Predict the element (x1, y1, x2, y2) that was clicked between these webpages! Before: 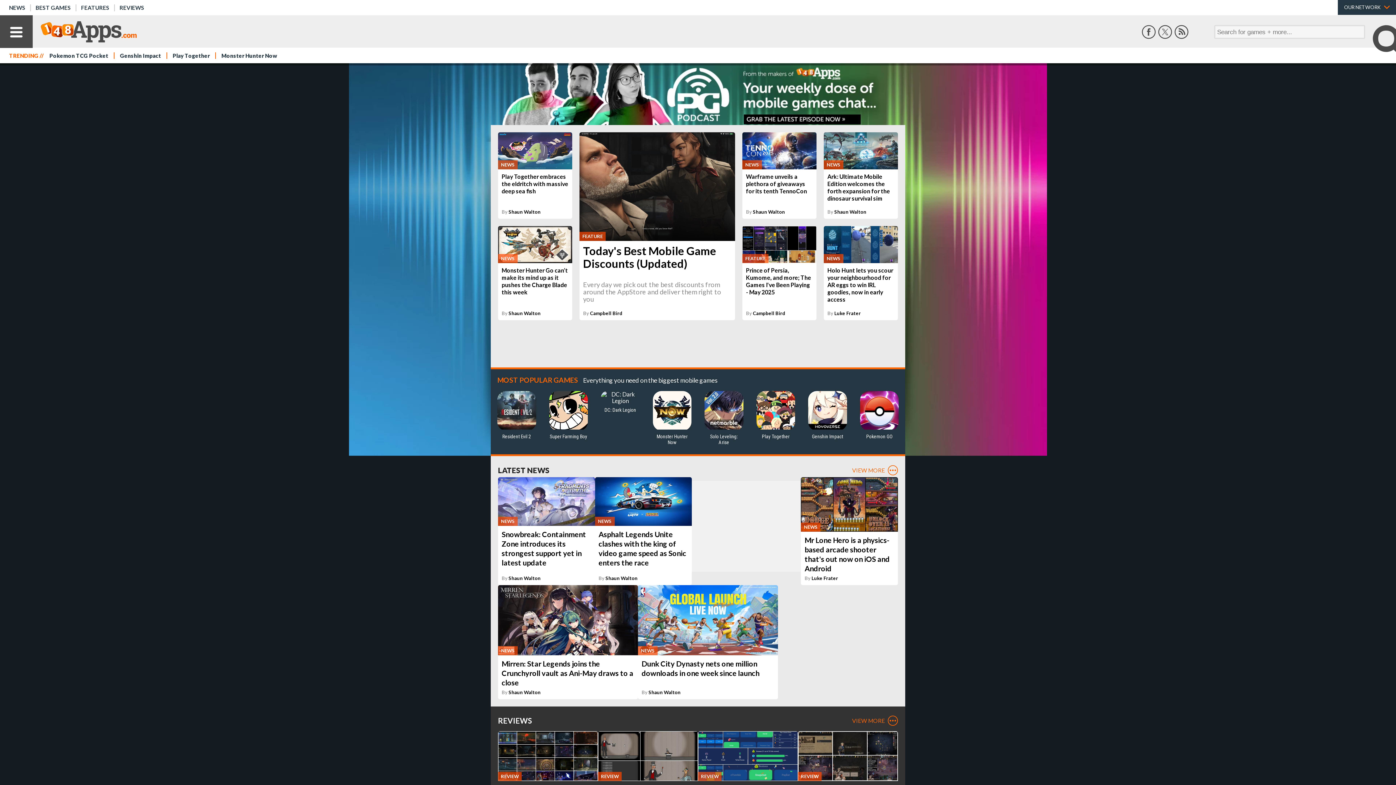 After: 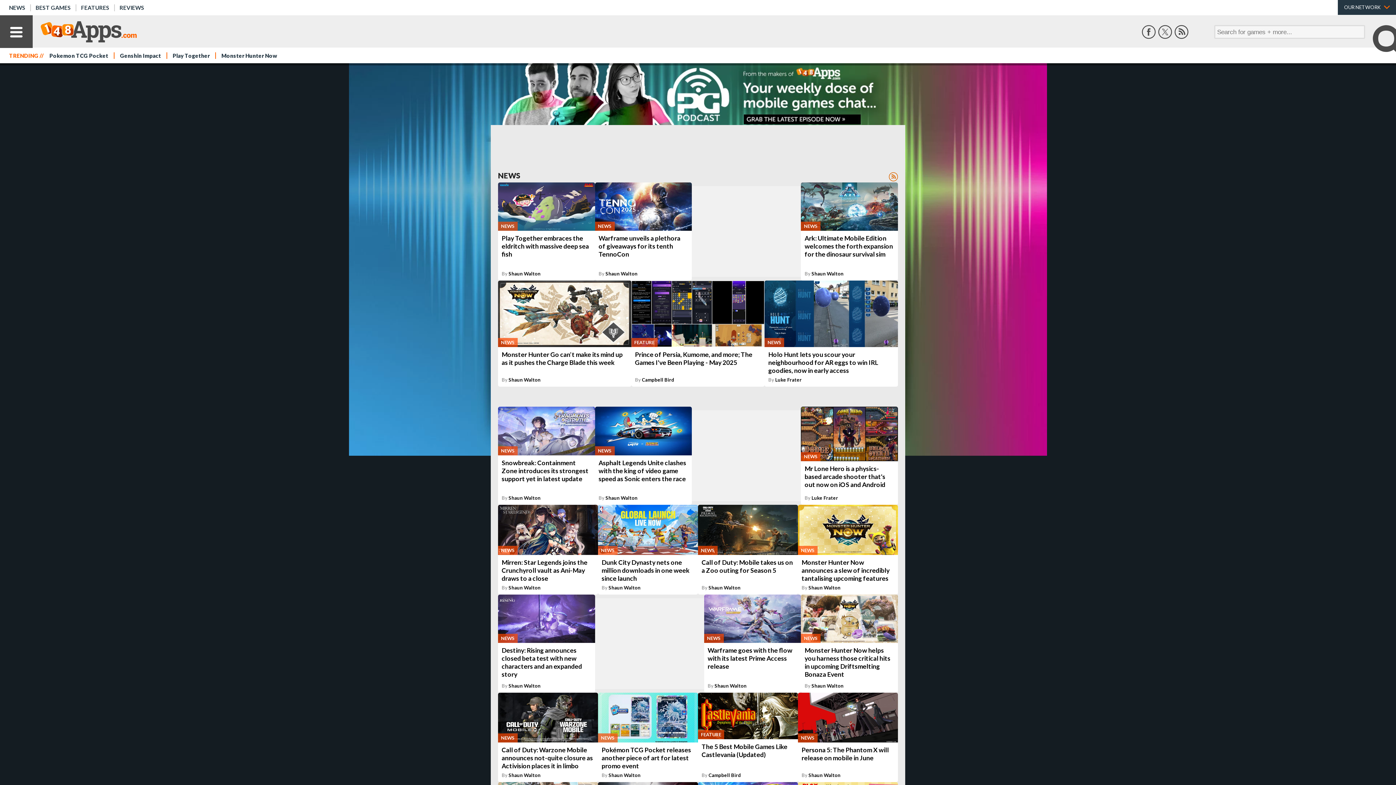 Action: bbox: (9, 0, 30, 15) label: NEWS